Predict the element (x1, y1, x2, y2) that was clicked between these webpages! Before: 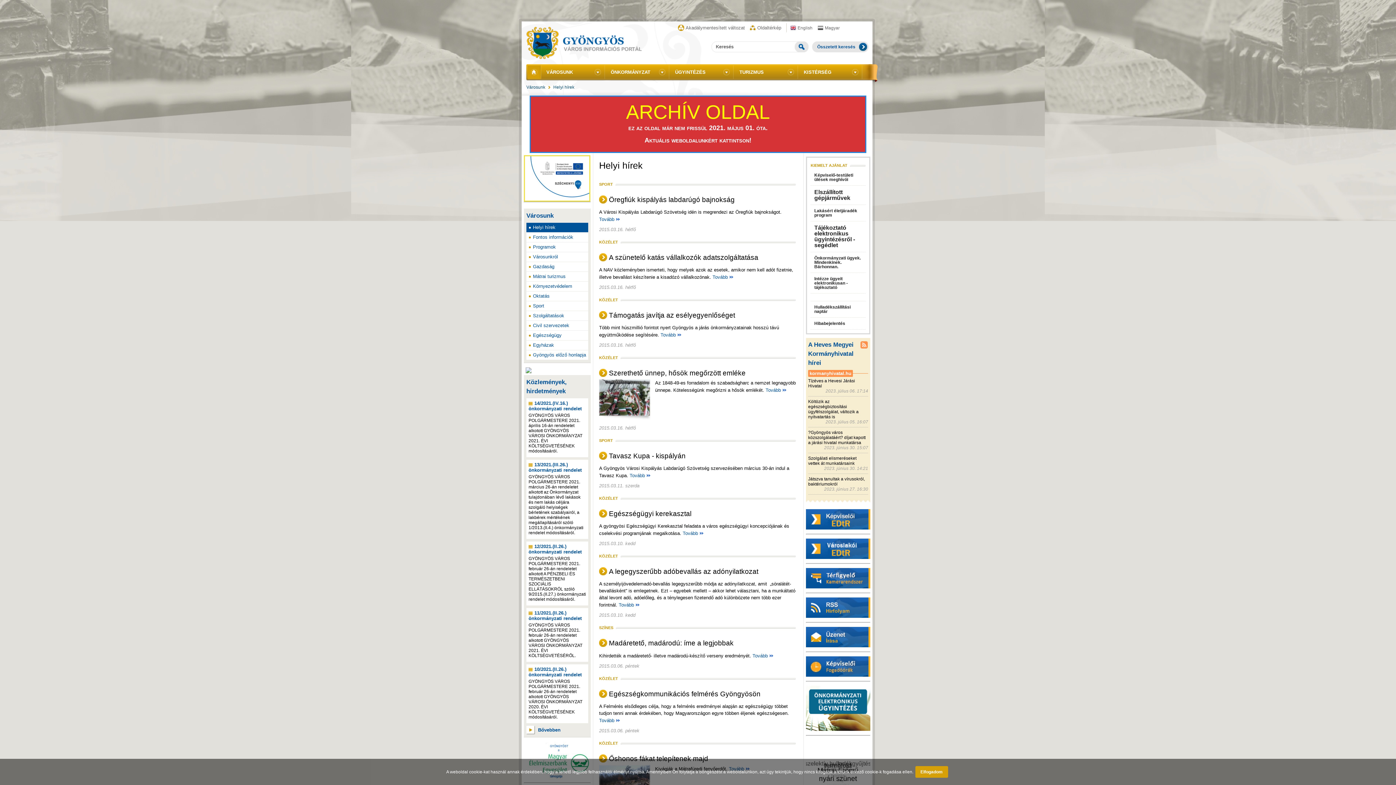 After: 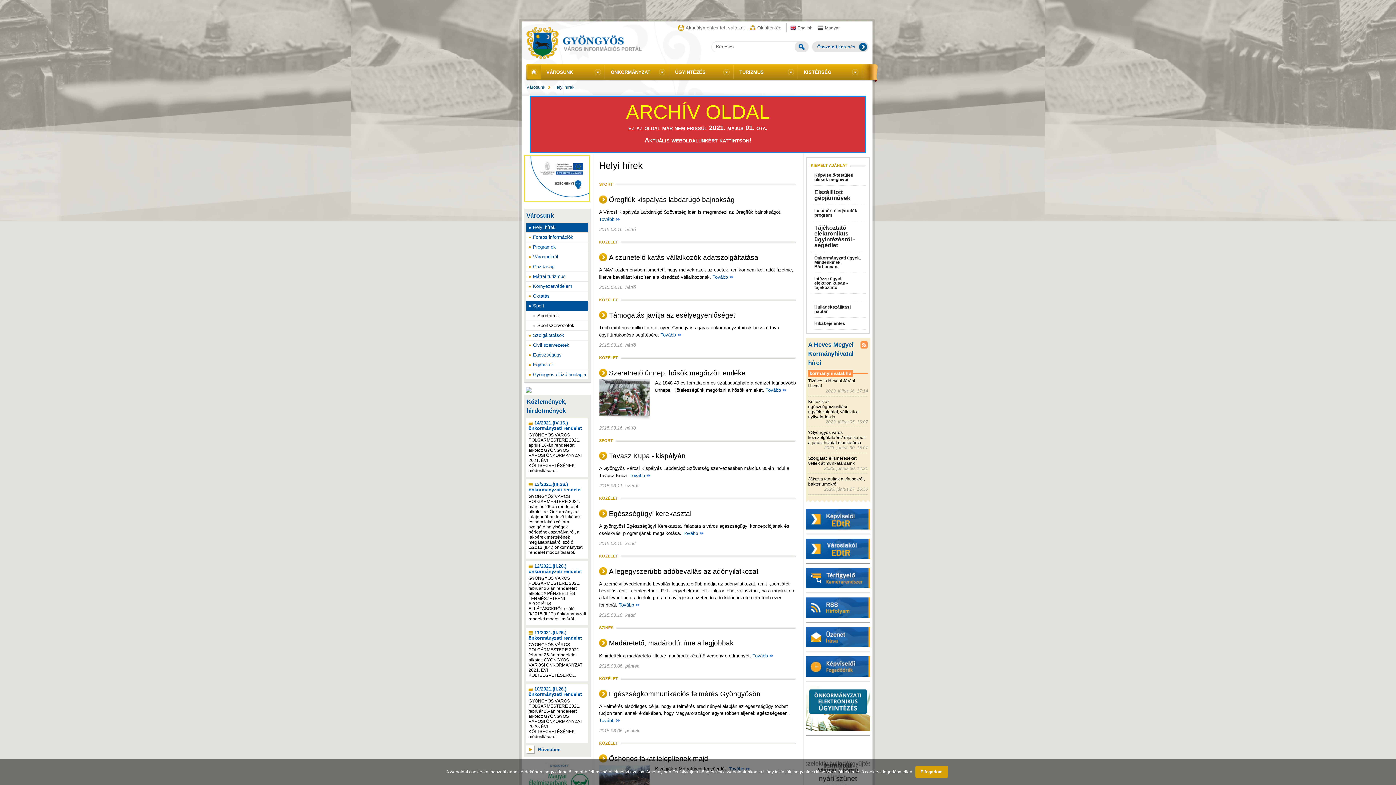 Action: bbox: (526, 301, 588, 311) label: Sport